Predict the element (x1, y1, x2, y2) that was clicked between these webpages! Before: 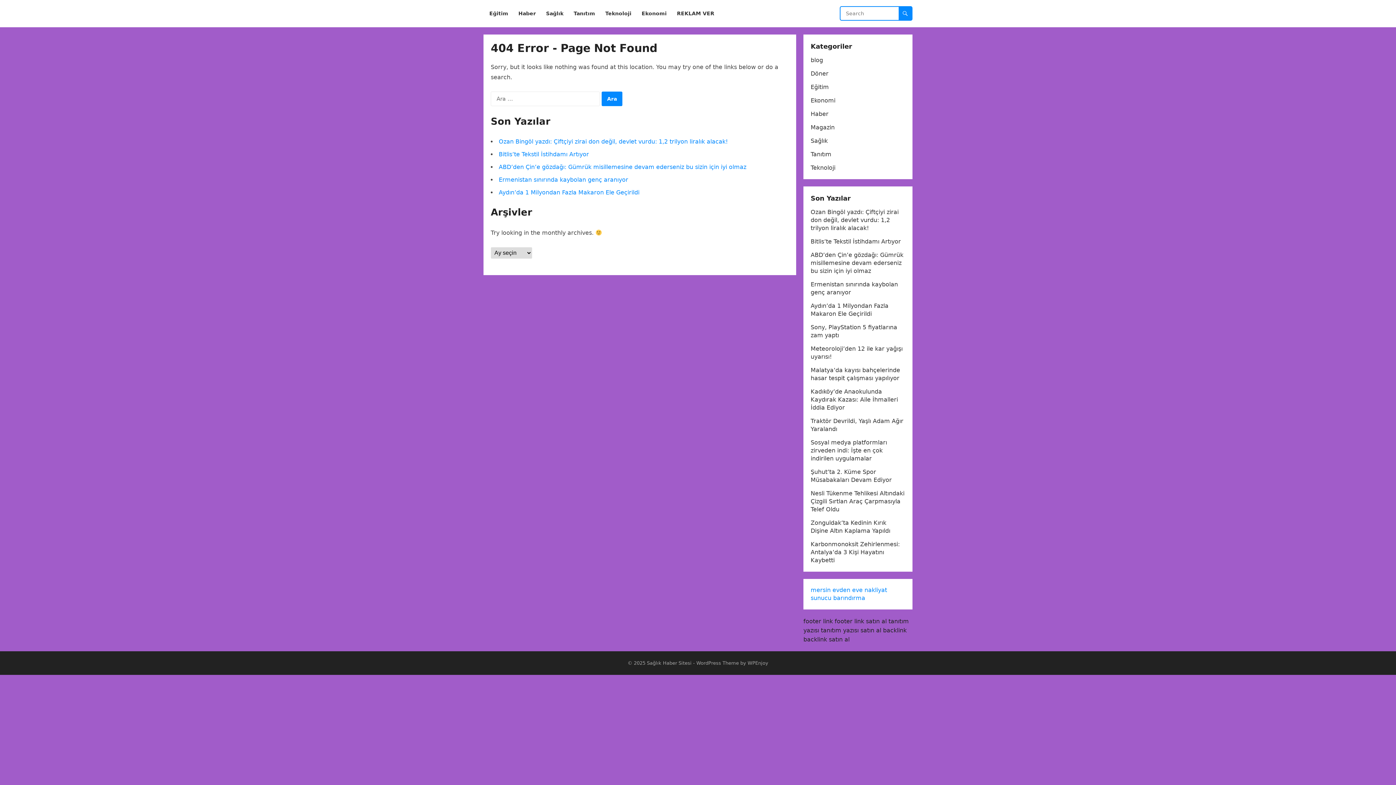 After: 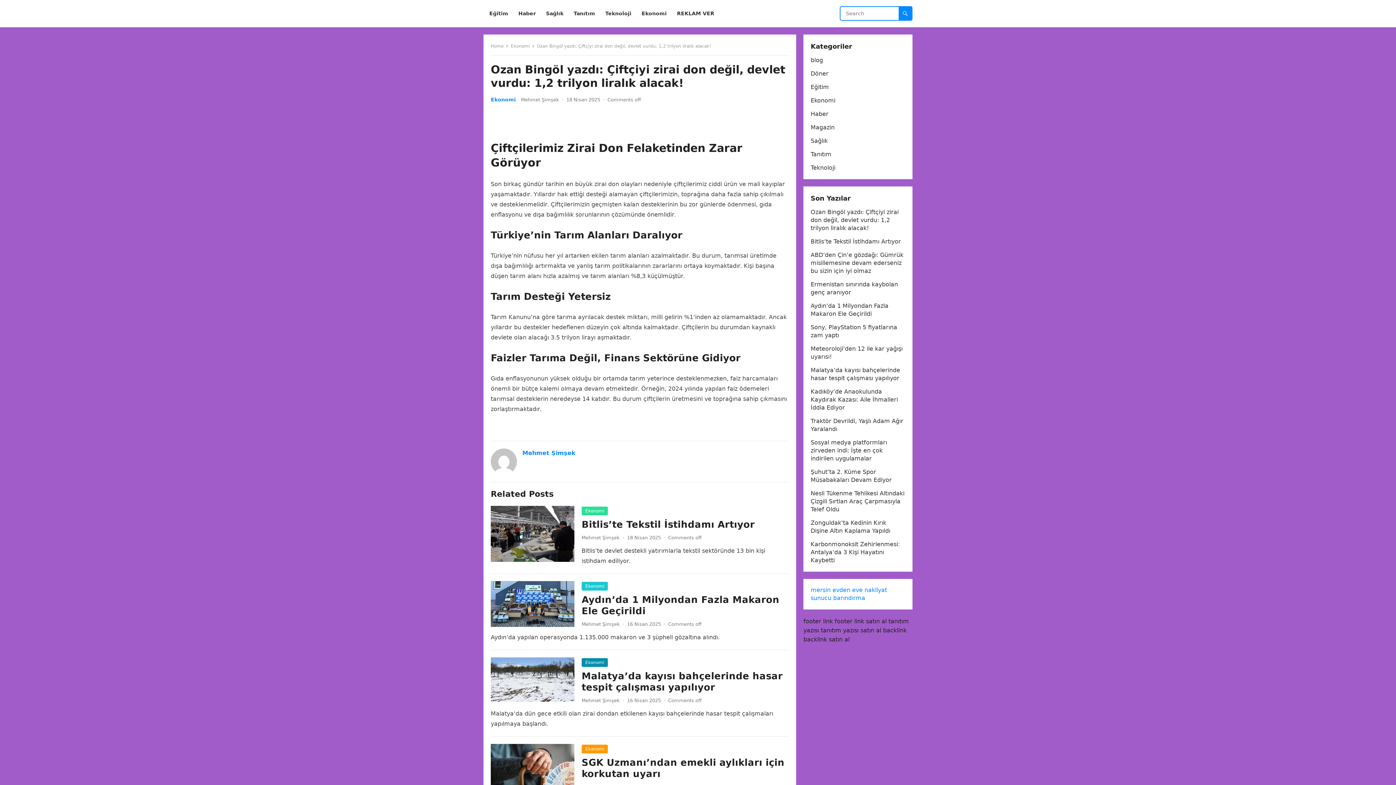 Action: label: Ozan Bingöl yazdı: Çiftçiyi zirai don değil, devlet vurdu: 1,2 trilyon liralık alacak! bbox: (810, 208, 898, 231)